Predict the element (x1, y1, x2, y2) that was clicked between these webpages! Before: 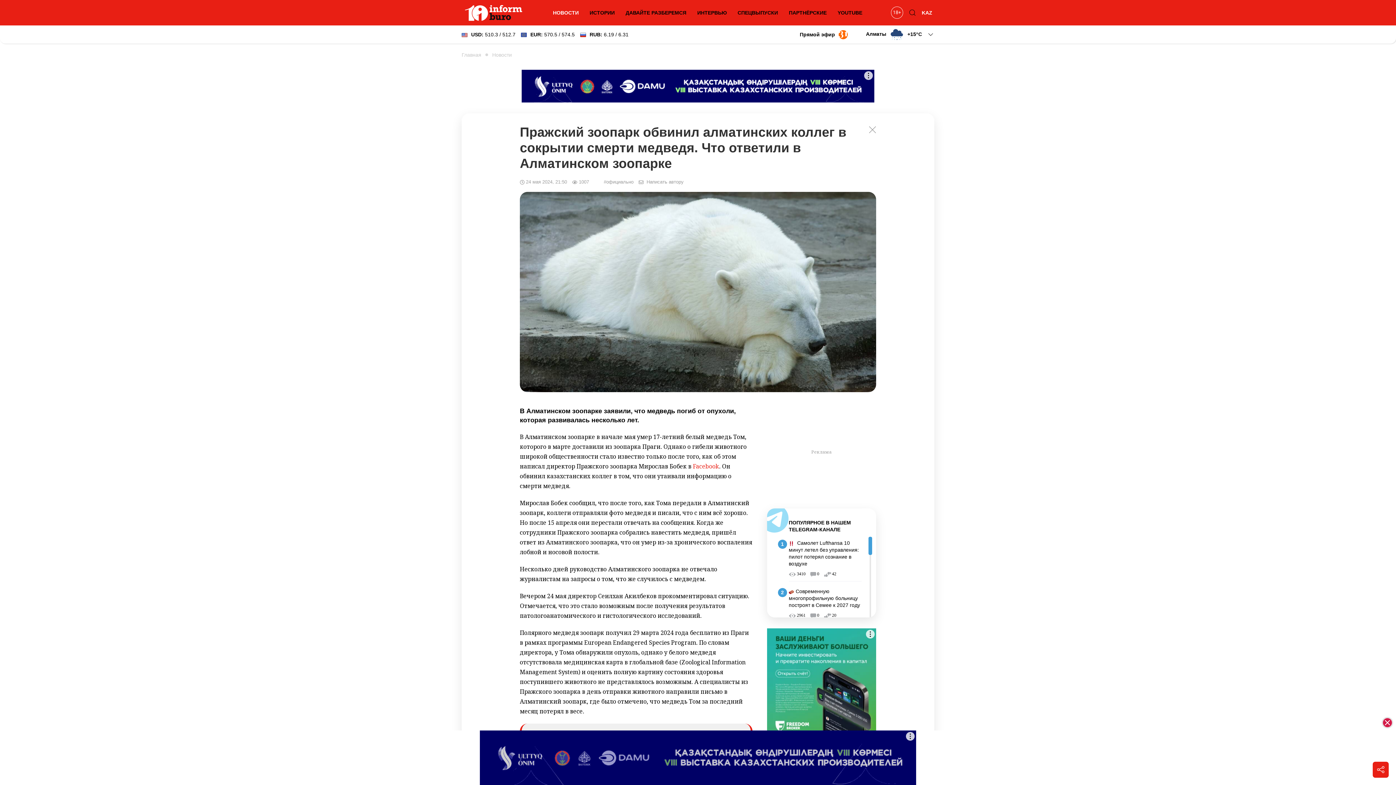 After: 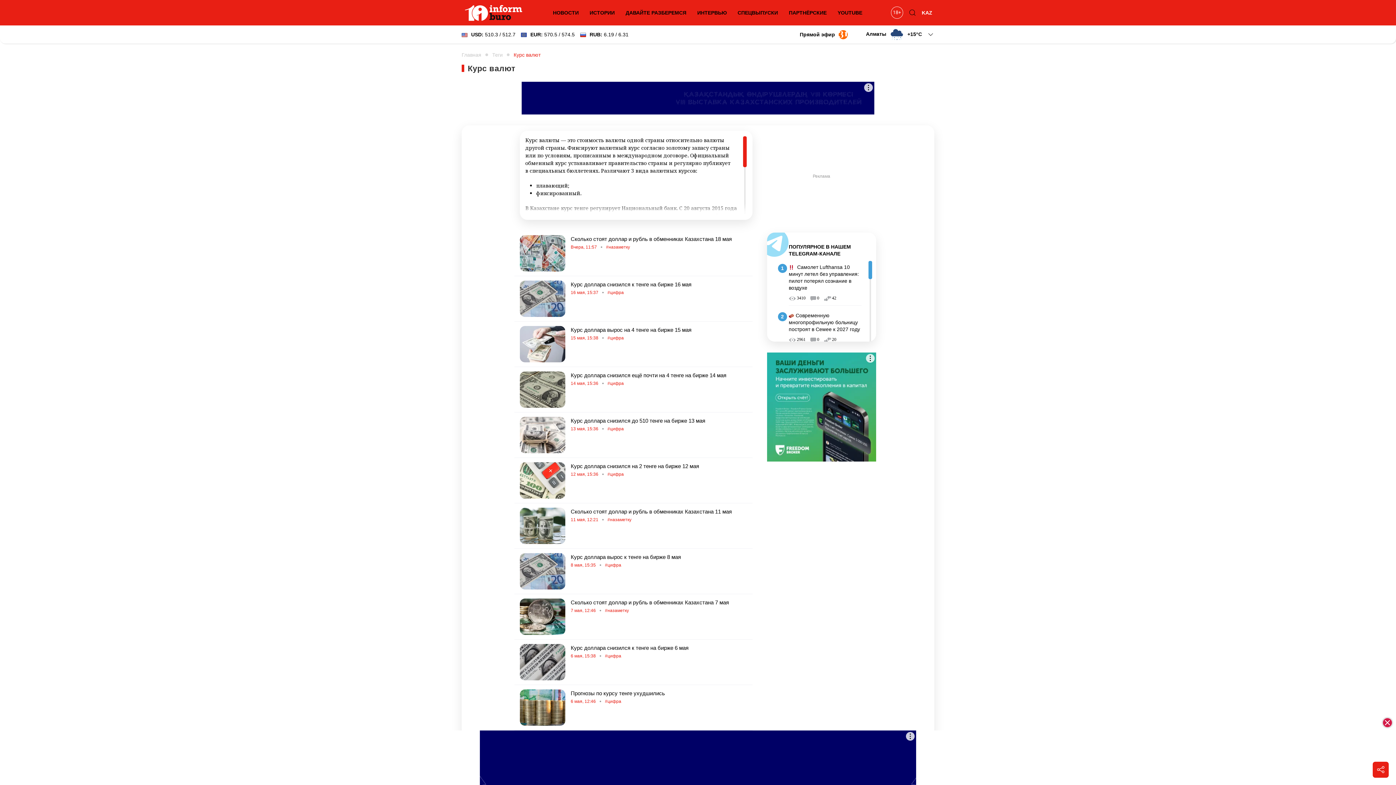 Action: label: USD: 510.3 / 512.7
EUR: 570.5 / 574.5
RUB: 6.19 / 6.31 bbox: (461, 30, 628, 38)